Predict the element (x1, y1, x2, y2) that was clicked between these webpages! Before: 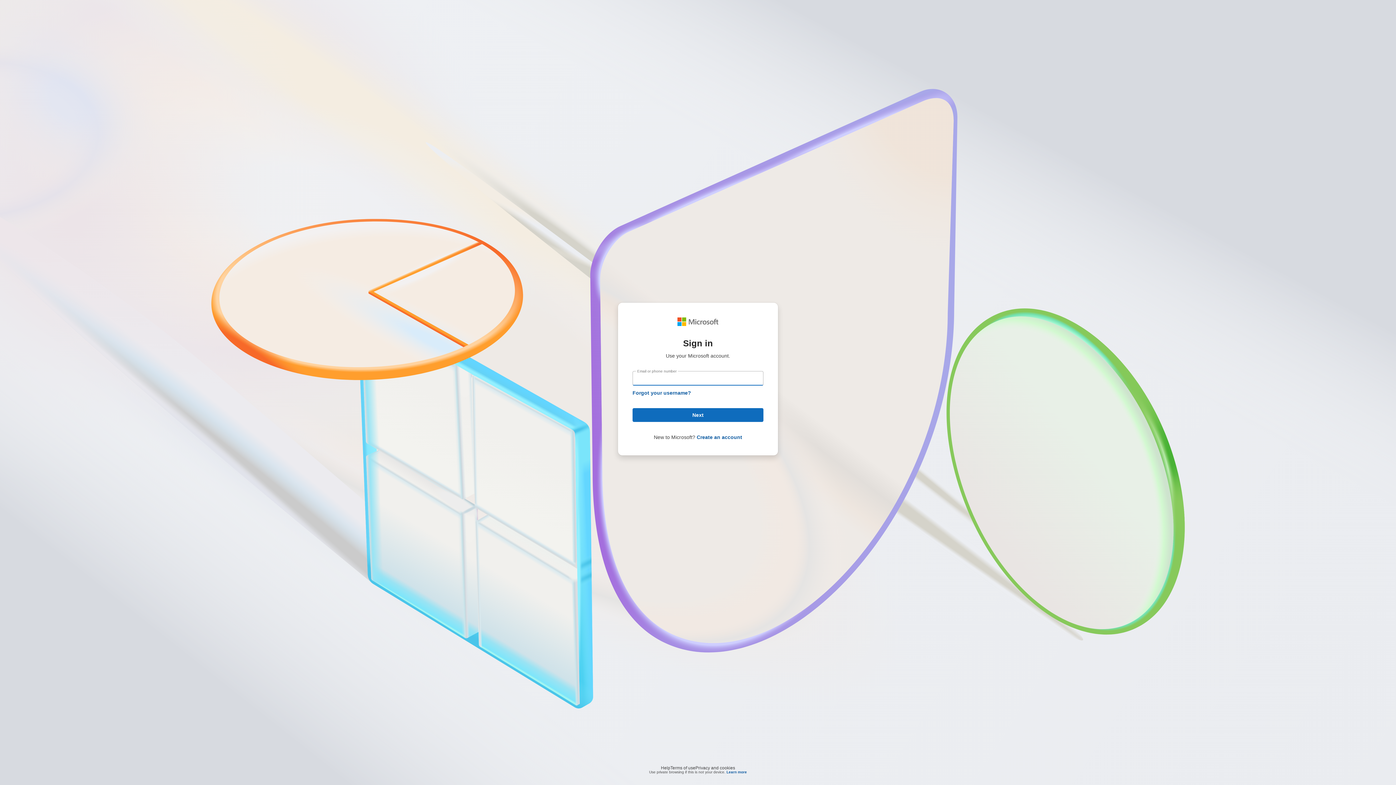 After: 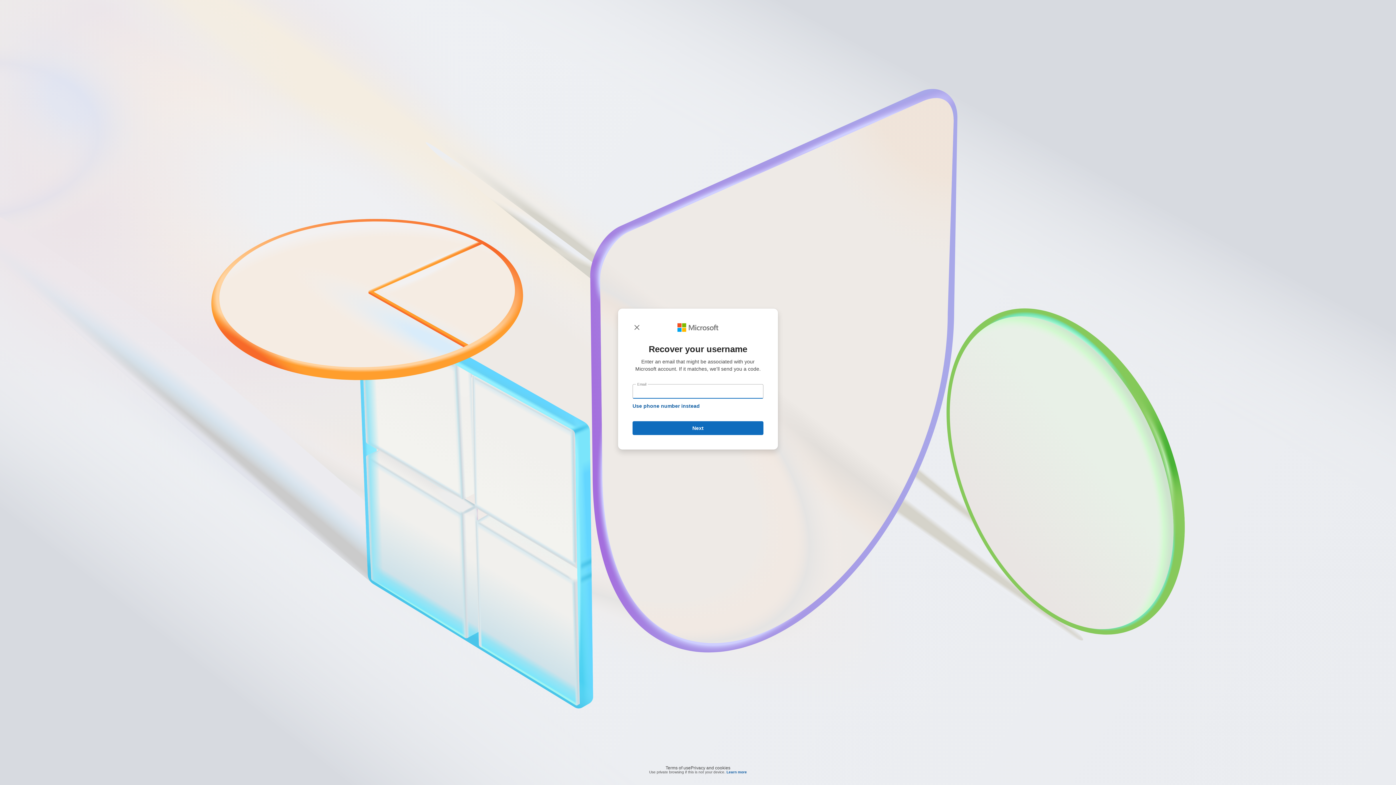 Action: label: Forgot your username? bbox: (632, 390, 691, 396)